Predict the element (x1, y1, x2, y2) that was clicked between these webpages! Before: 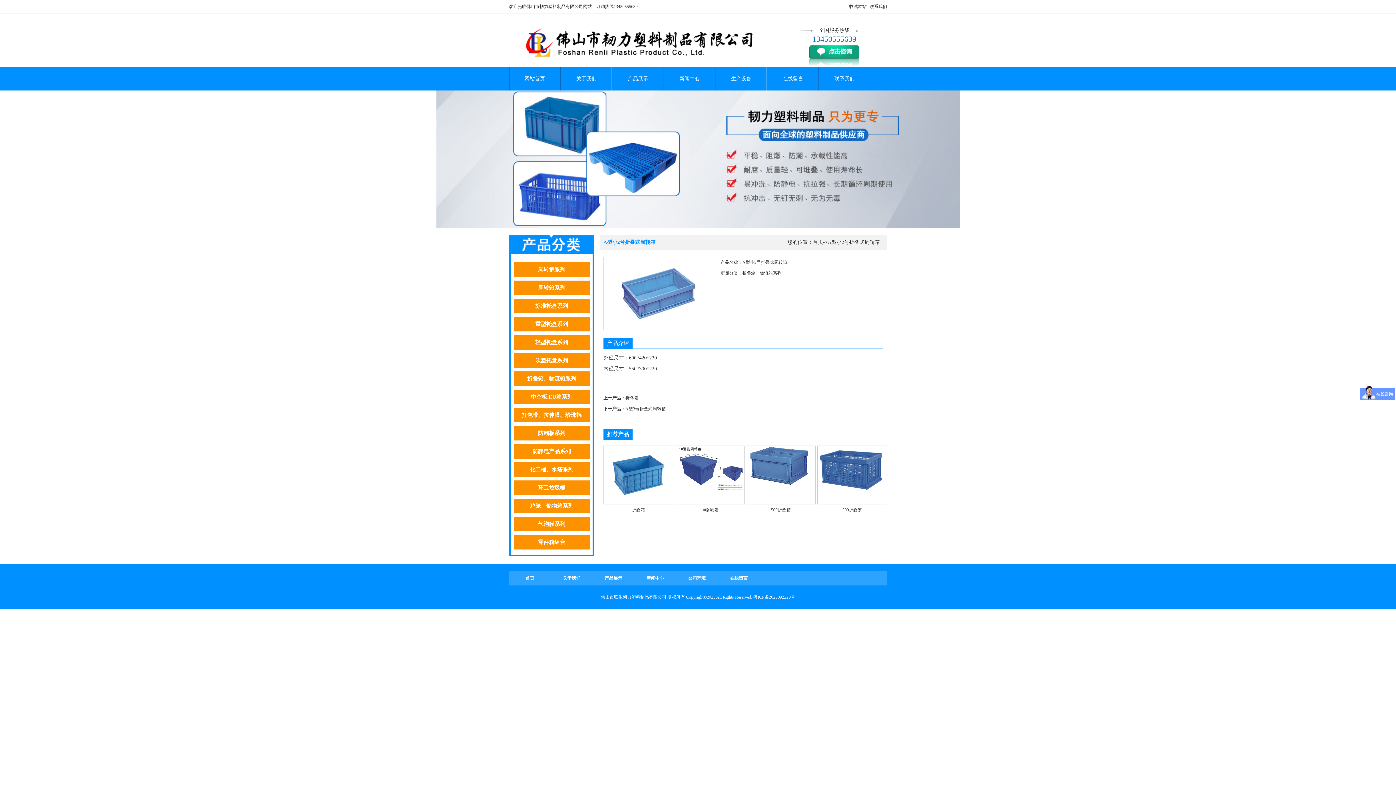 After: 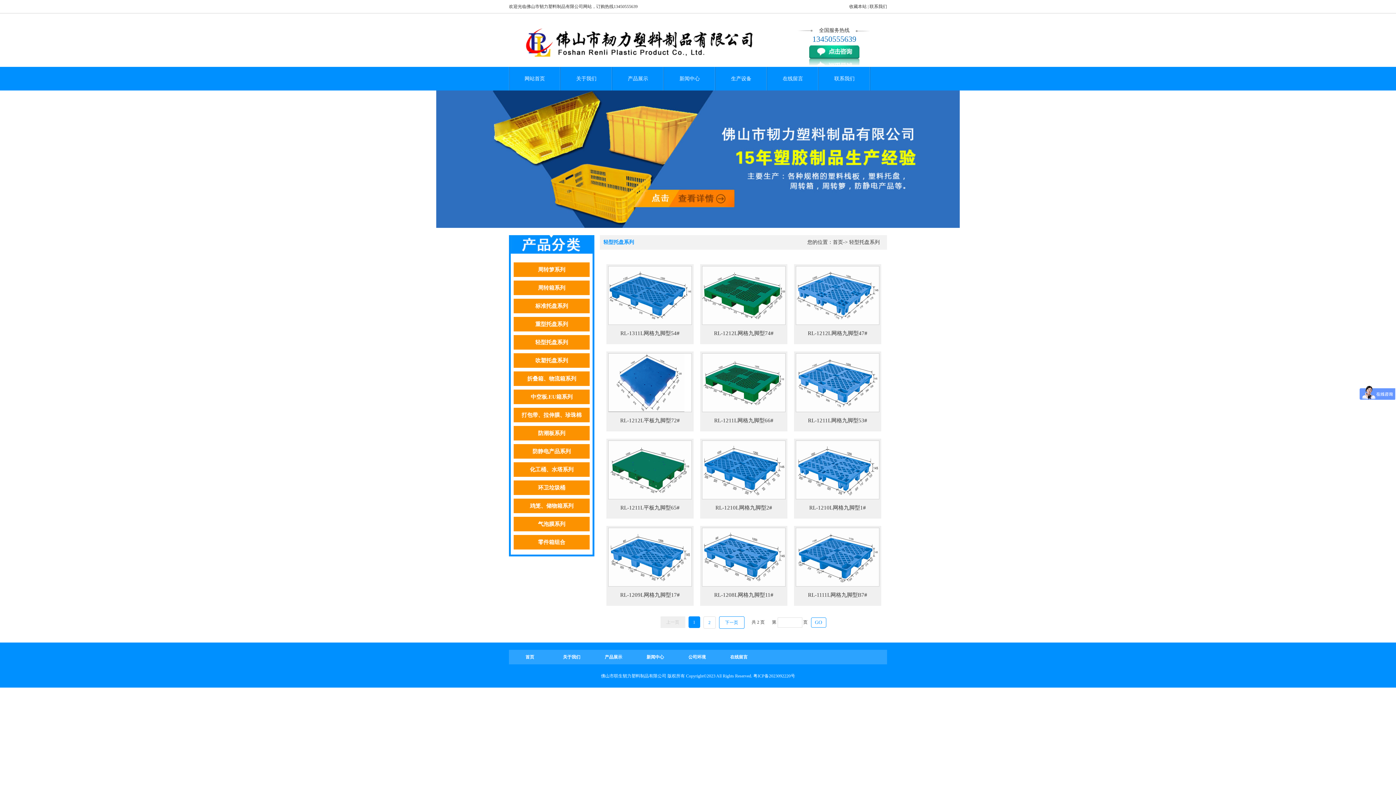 Action: label: 轻型托盘系列 bbox: (513, 335, 589, 349)